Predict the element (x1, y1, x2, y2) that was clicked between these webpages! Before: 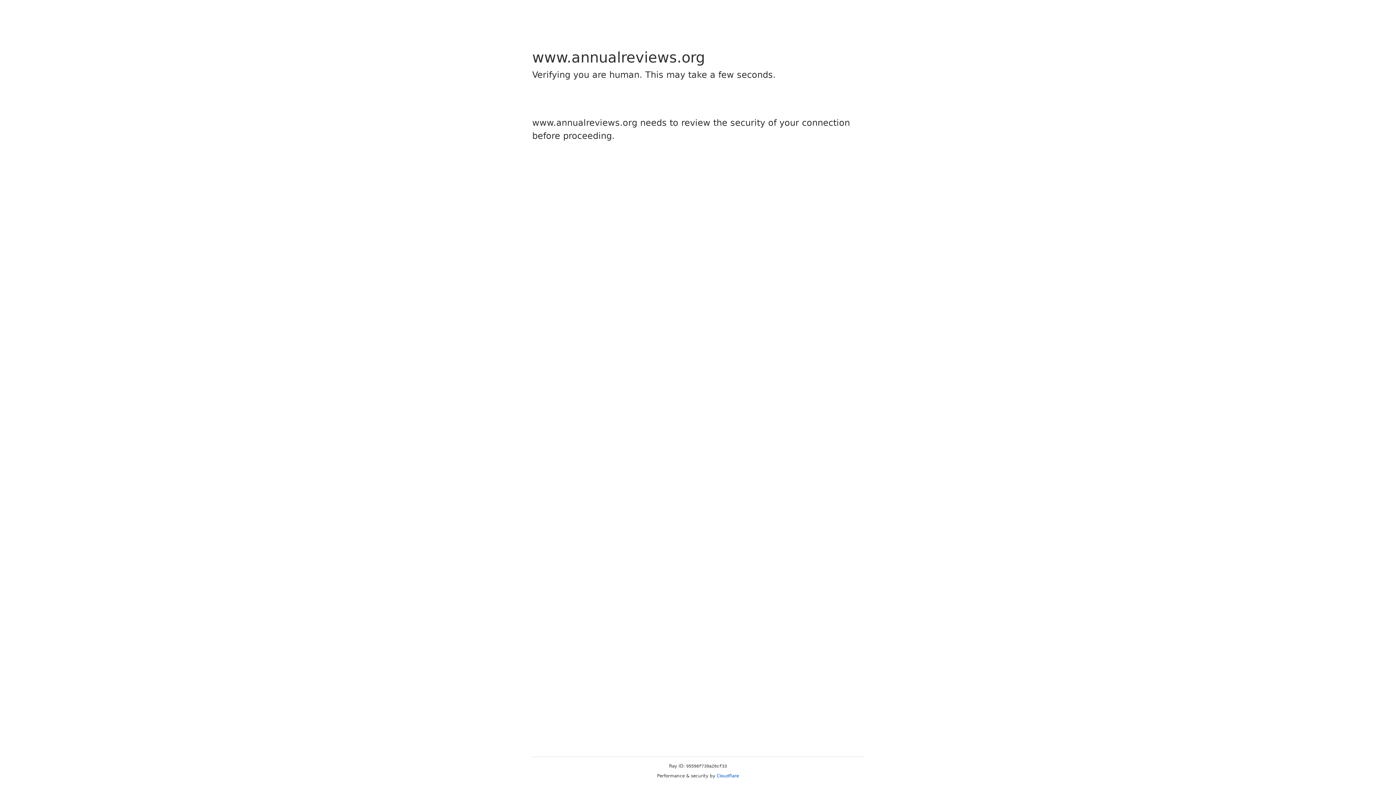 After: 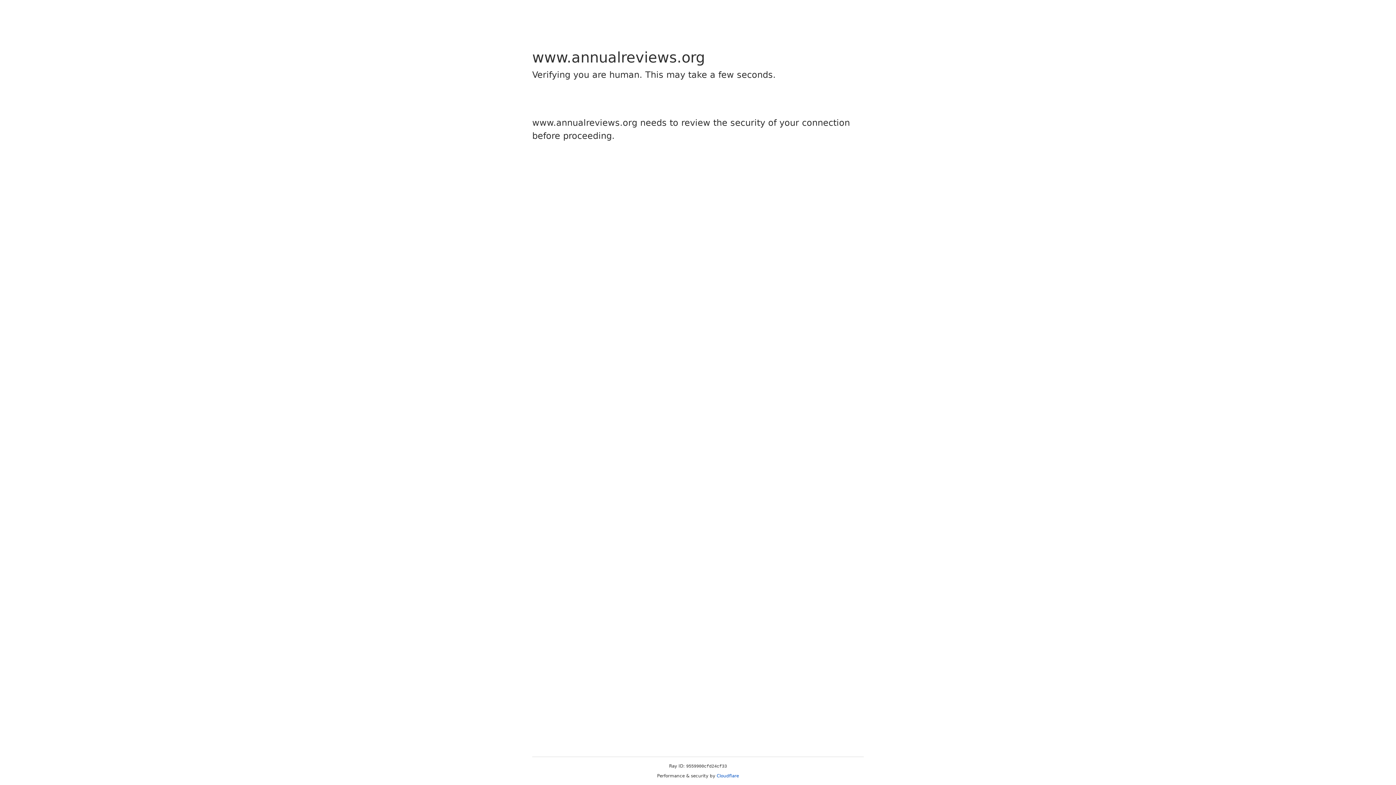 Action: bbox: (716, 773, 739, 778) label: Cloudflare